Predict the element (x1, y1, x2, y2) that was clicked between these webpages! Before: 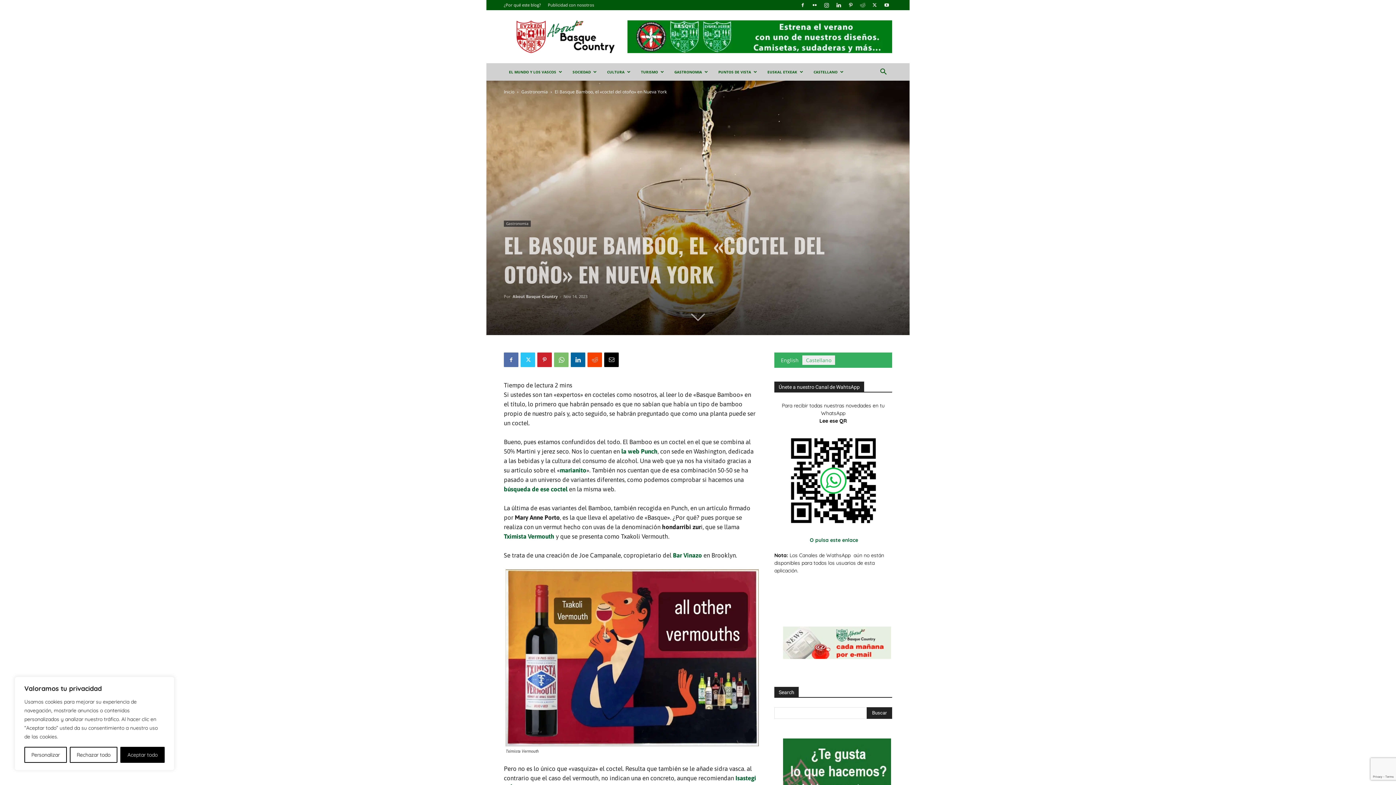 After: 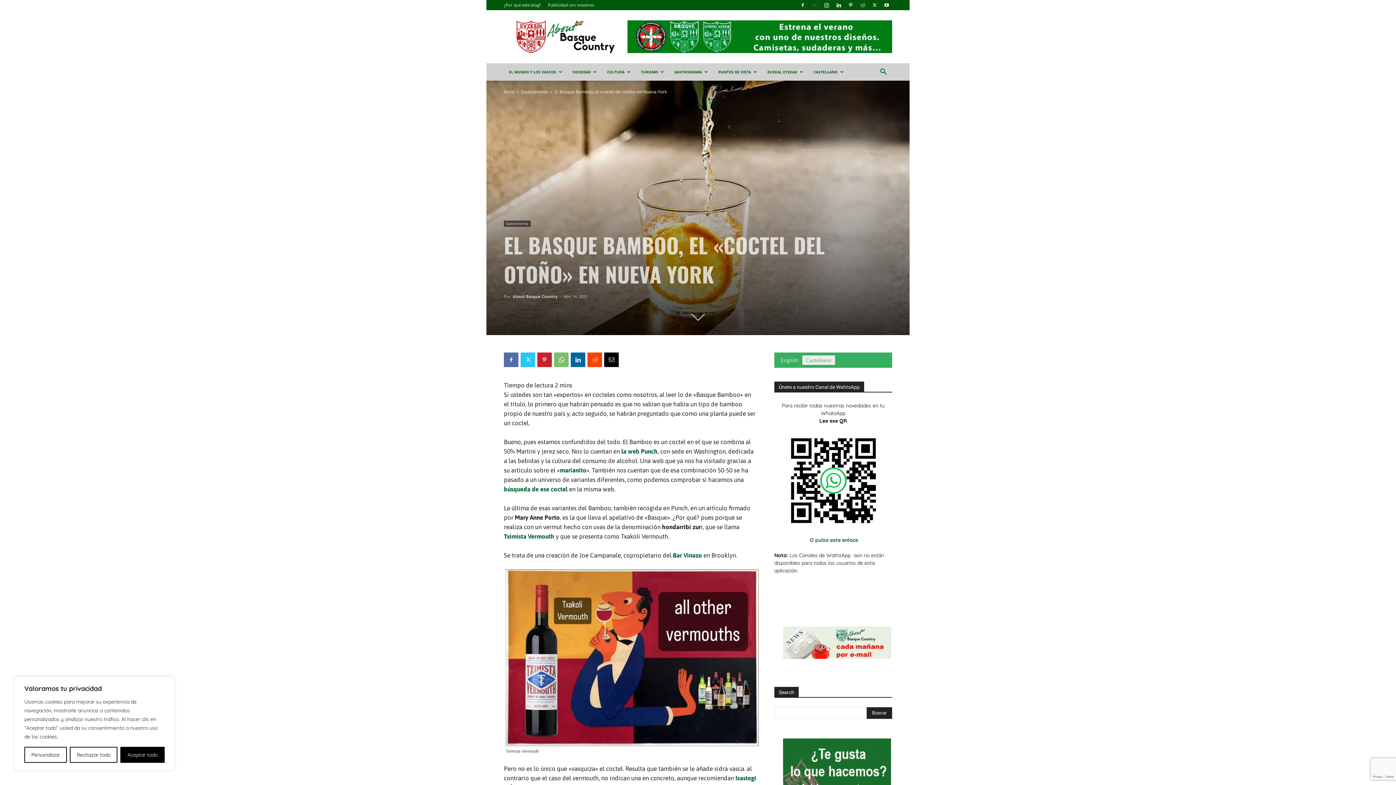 Action: bbox: (809, 0, 820, 10)